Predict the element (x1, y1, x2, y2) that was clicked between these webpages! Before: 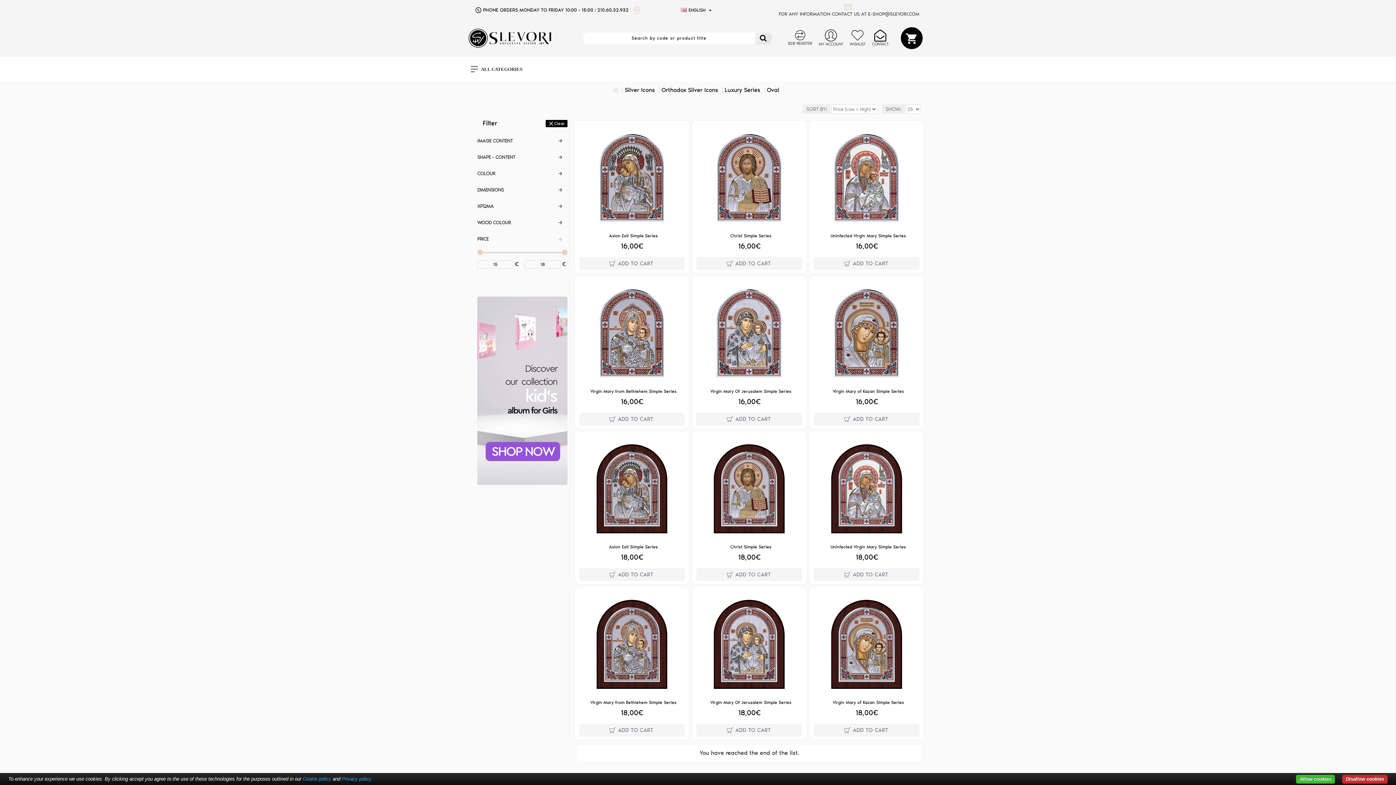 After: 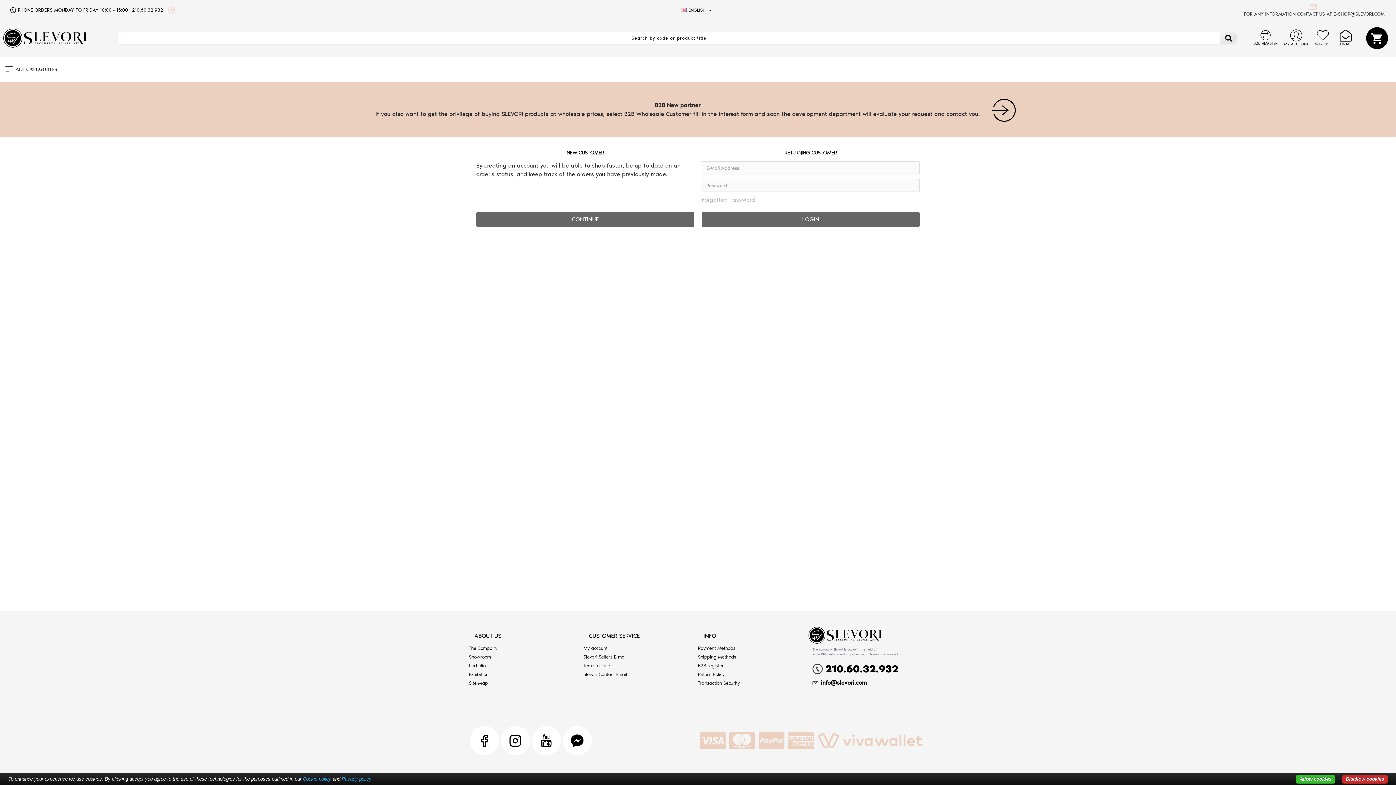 Action: label: MY ACCOUNT bbox: (815, 27, 846, 48)